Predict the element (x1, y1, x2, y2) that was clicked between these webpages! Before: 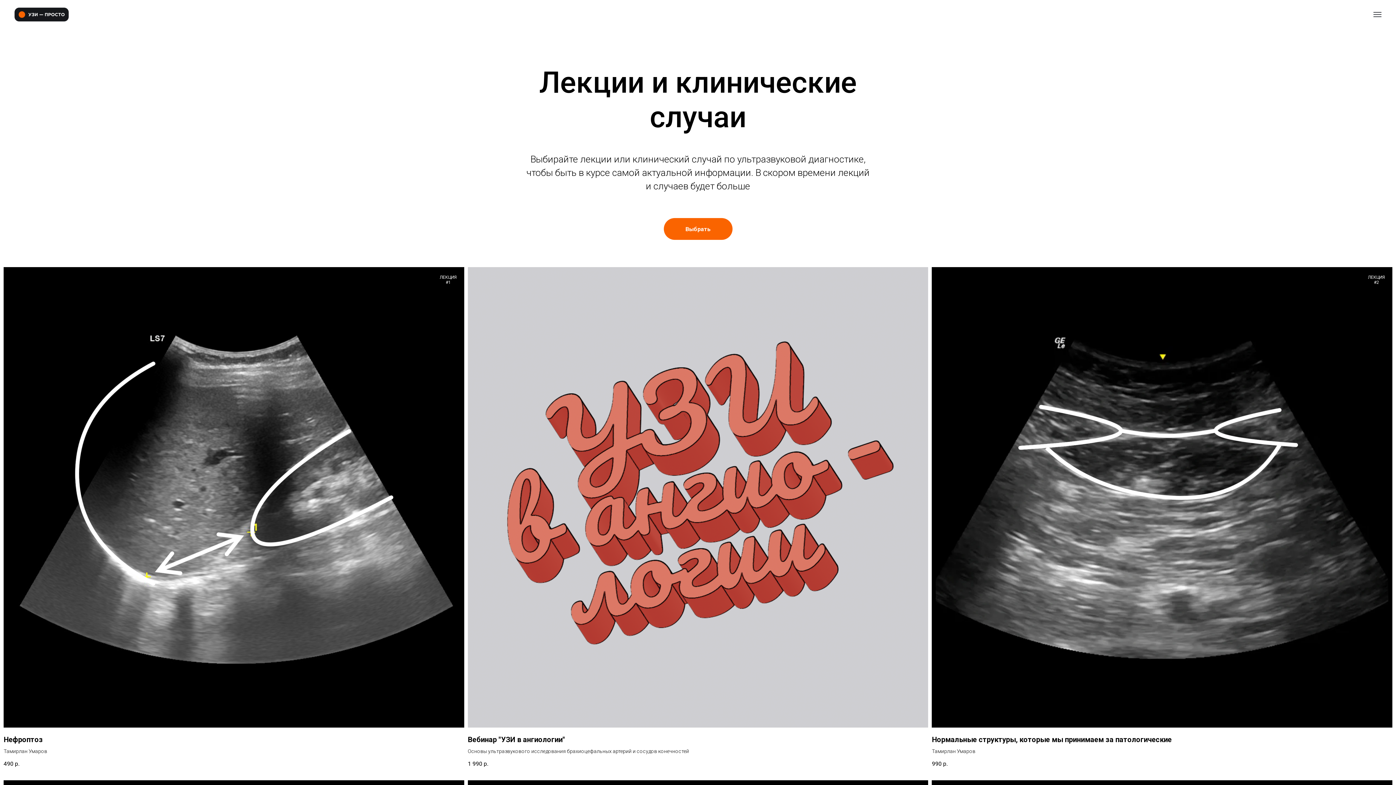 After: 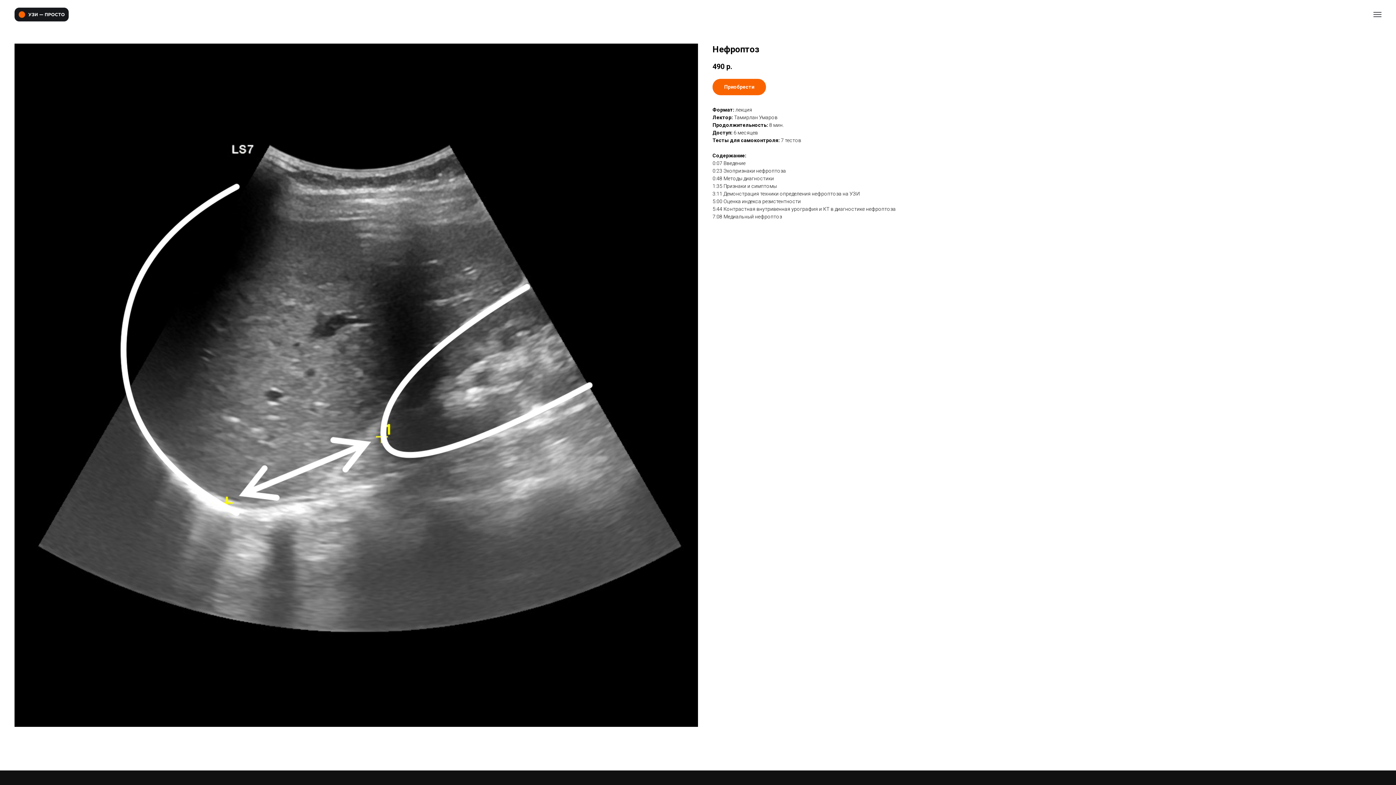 Action: bbox: (3, 267, 464, 775) label: ЛЕКЦИЯ #1
Нефроптоз
Тамирлан Умаров
490р.